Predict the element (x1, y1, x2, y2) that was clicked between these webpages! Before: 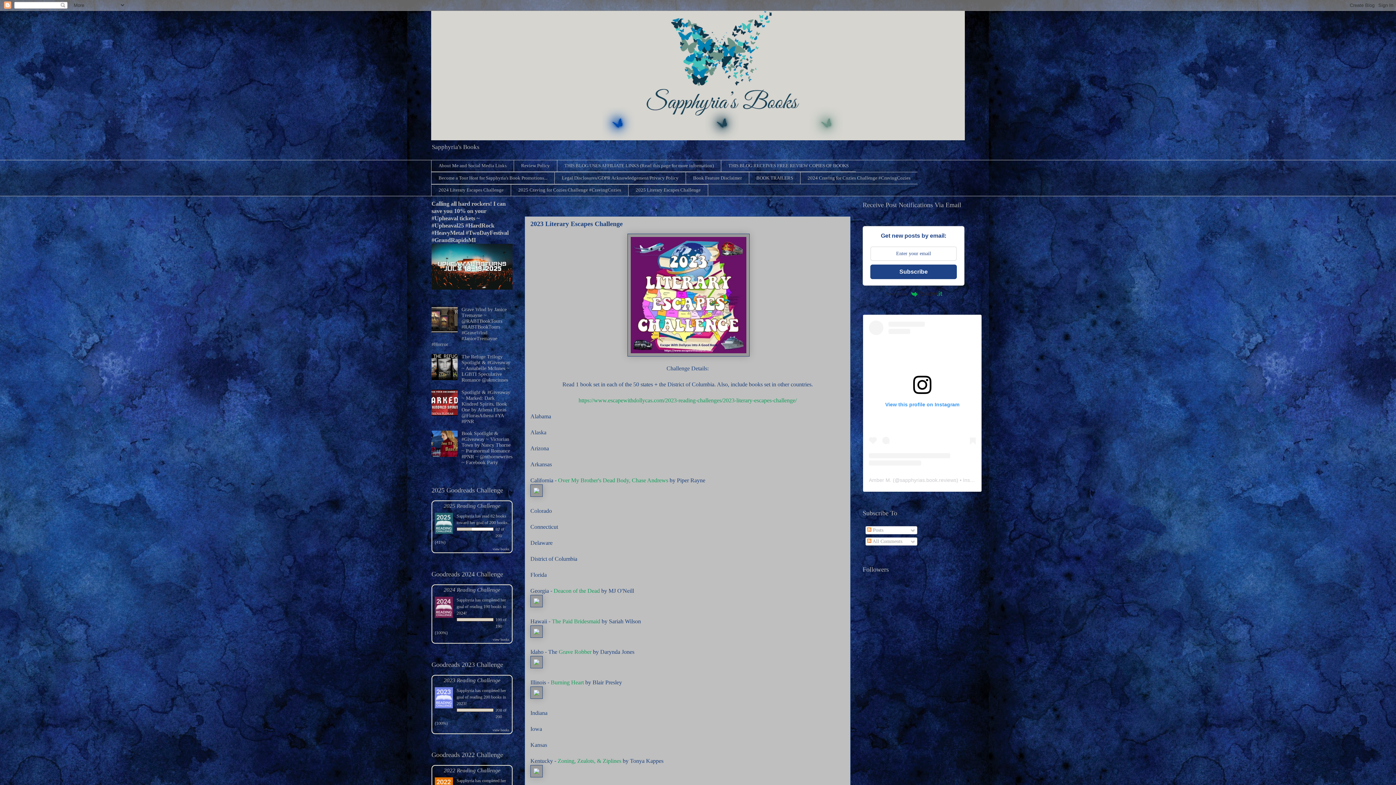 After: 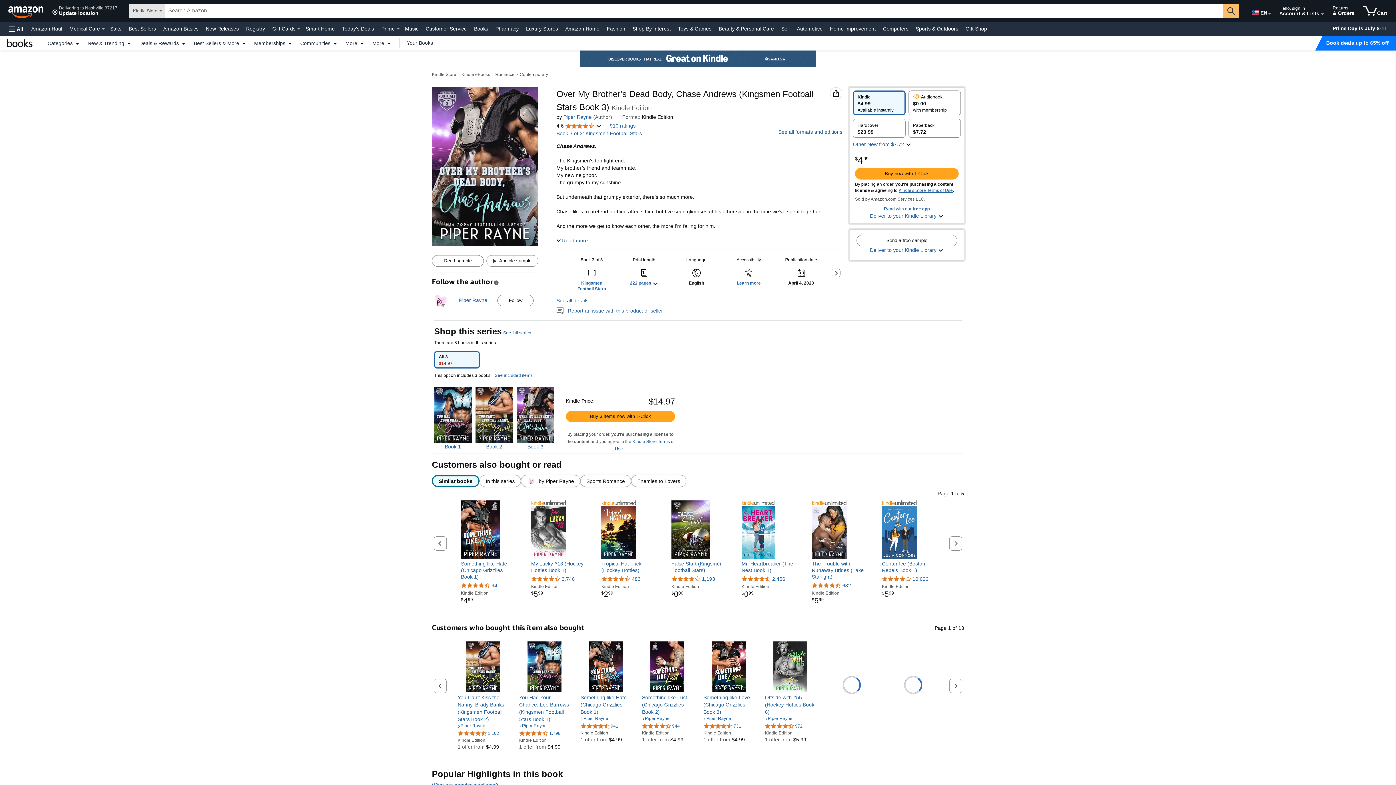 Action: label: Over My Brother's Dead Body, Chase Andrews bbox: (558, 477, 668, 483)